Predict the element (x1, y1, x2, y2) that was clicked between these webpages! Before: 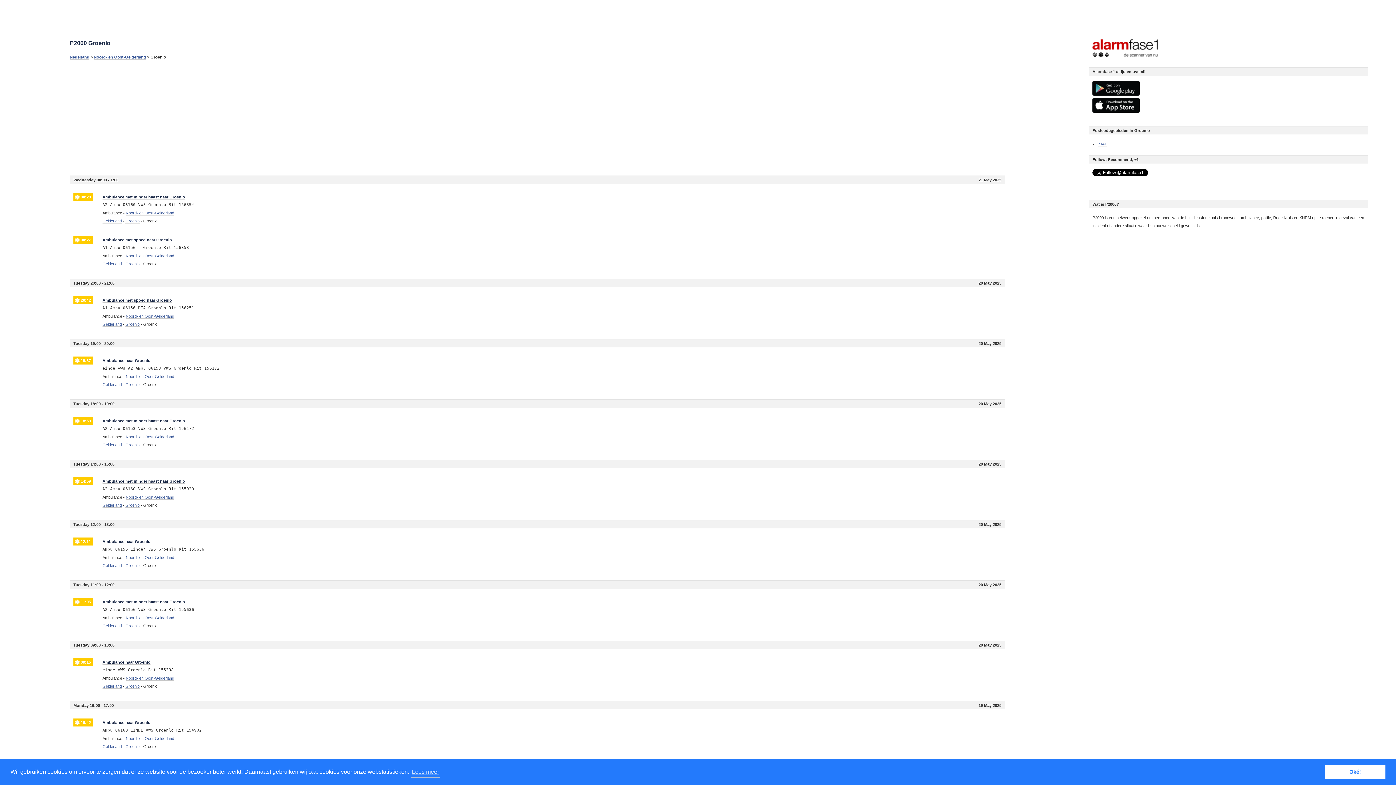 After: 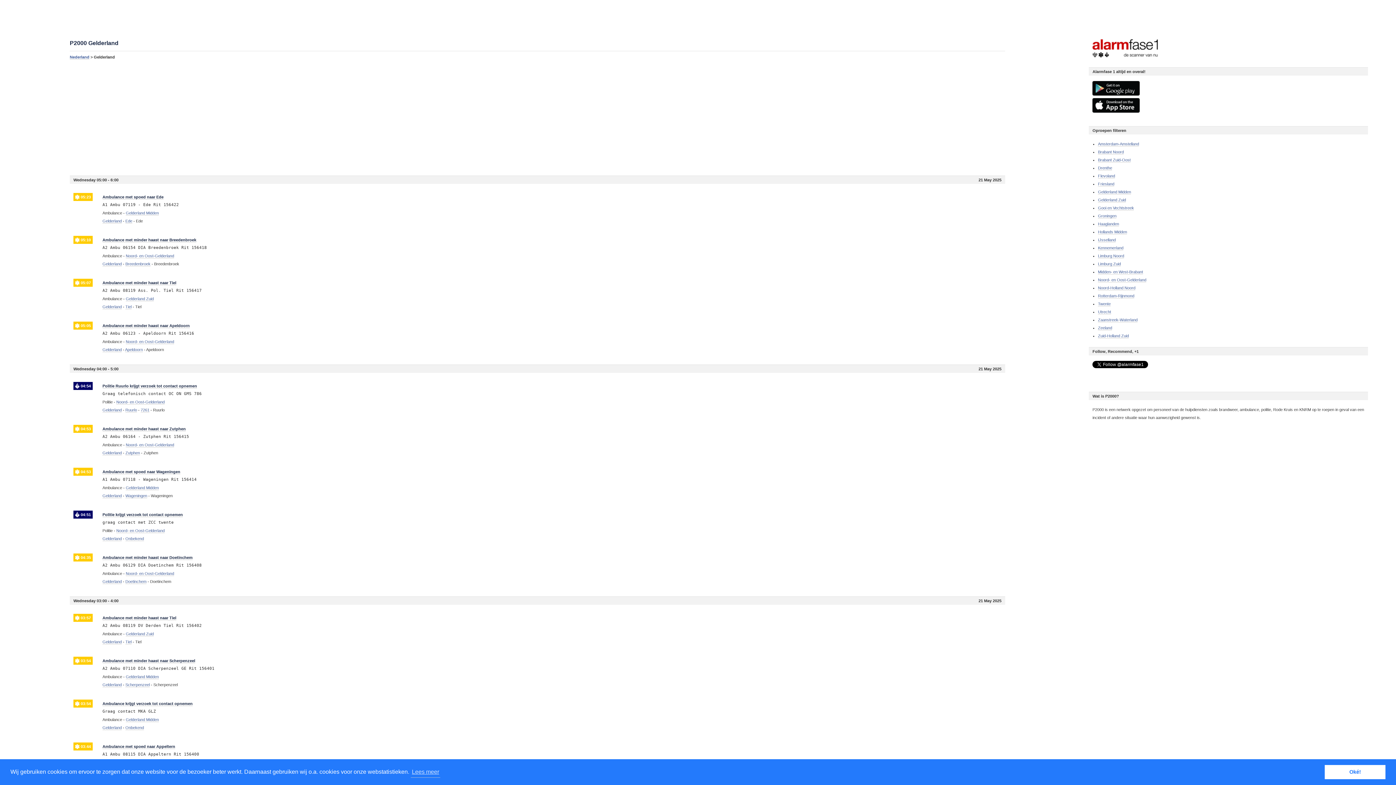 Action: bbox: (102, 503, 121, 508) label: Gelderland